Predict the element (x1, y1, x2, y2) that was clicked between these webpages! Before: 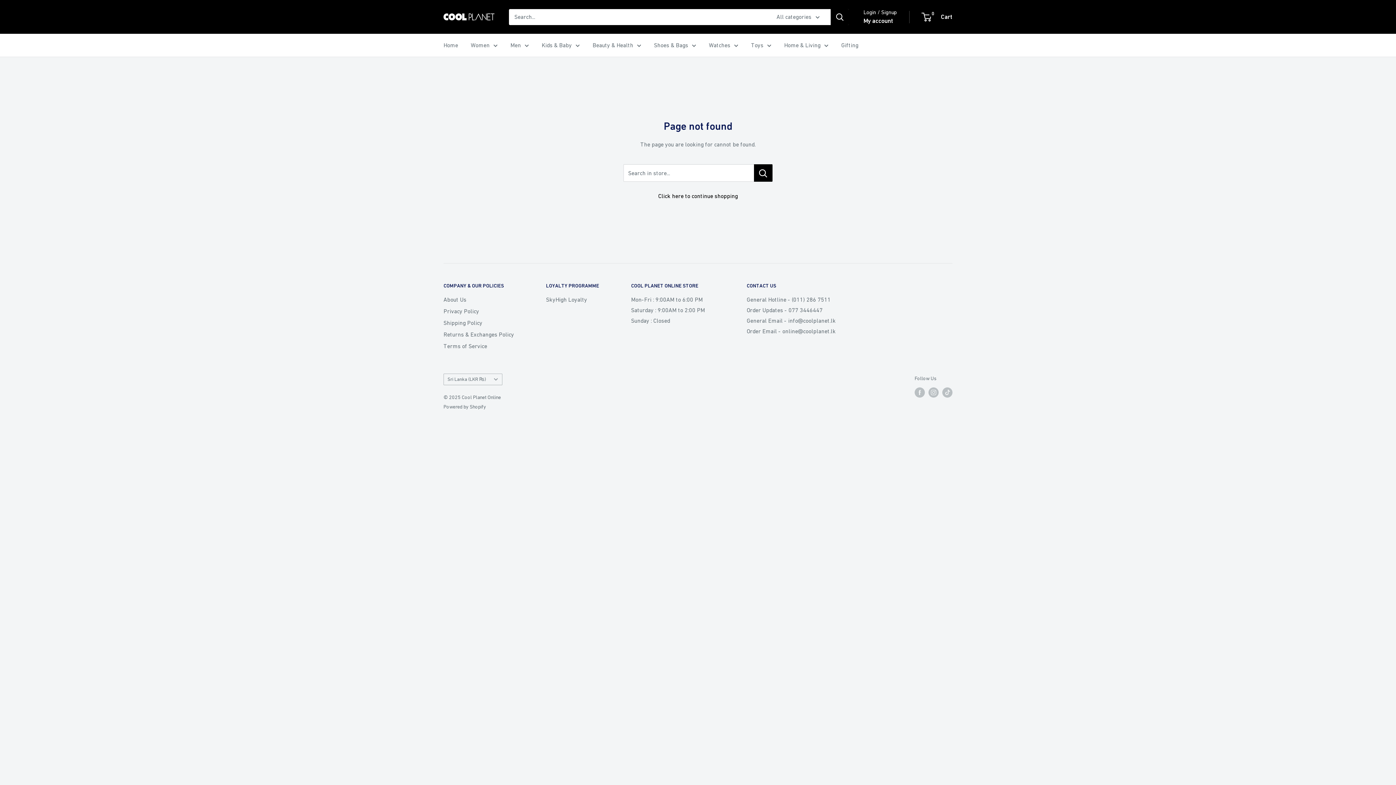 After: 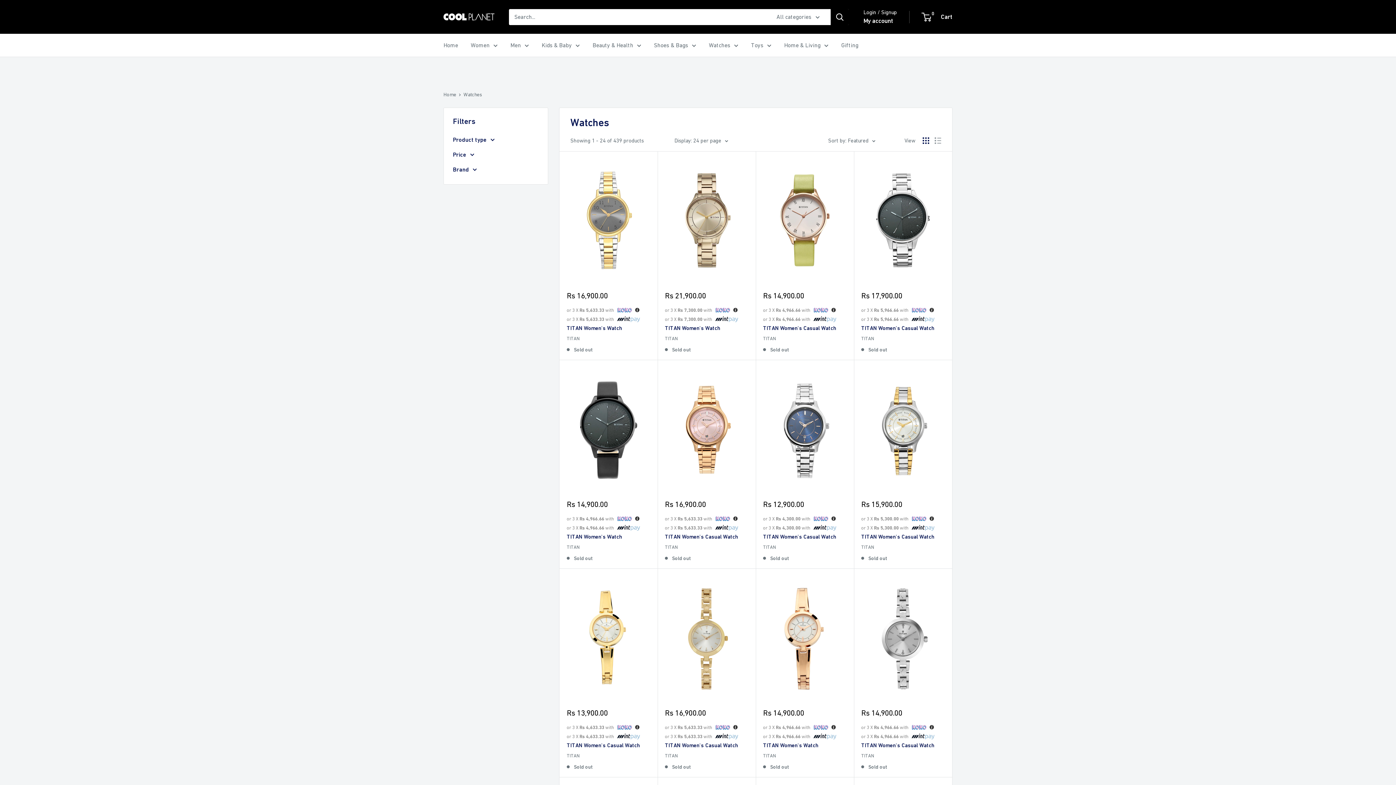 Action: label: Watches bbox: (709, 40, 738, 50)